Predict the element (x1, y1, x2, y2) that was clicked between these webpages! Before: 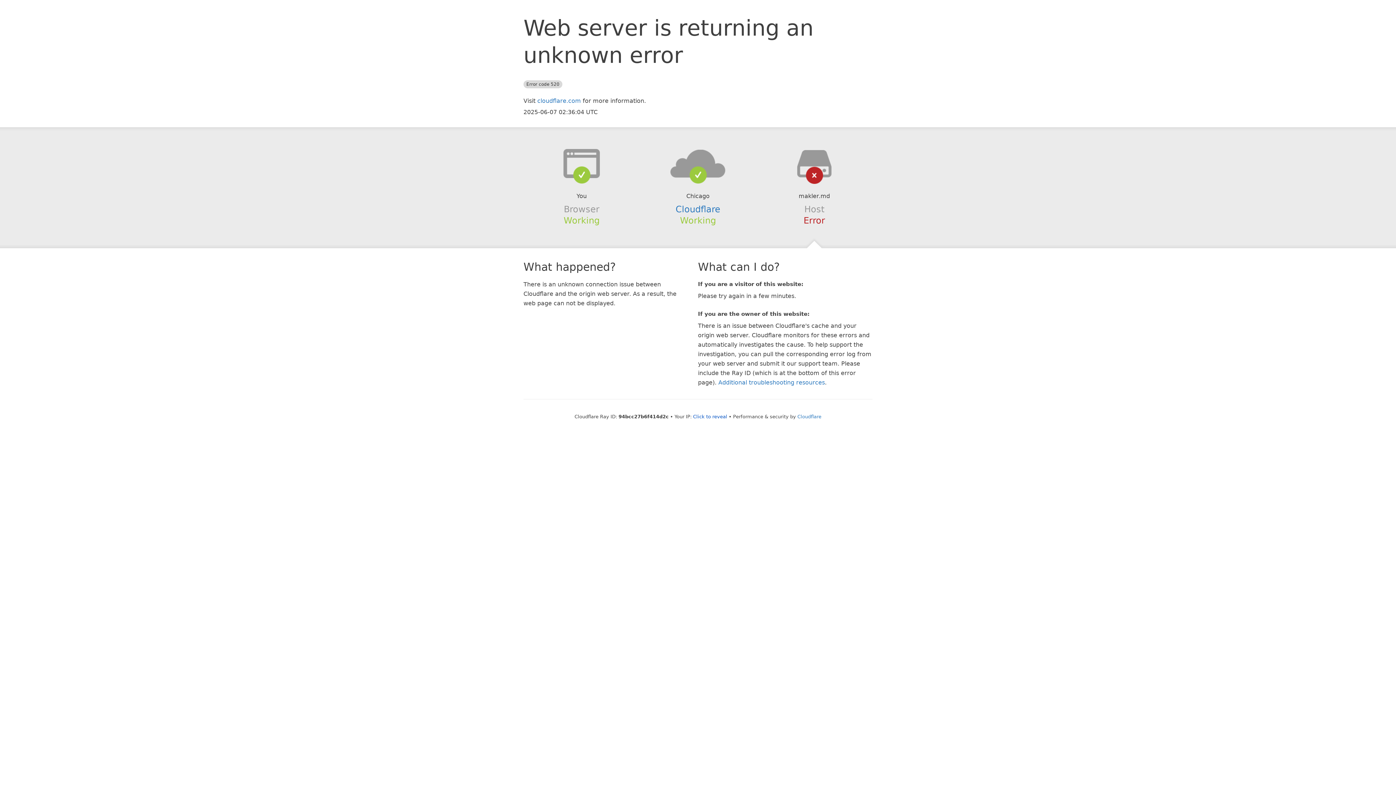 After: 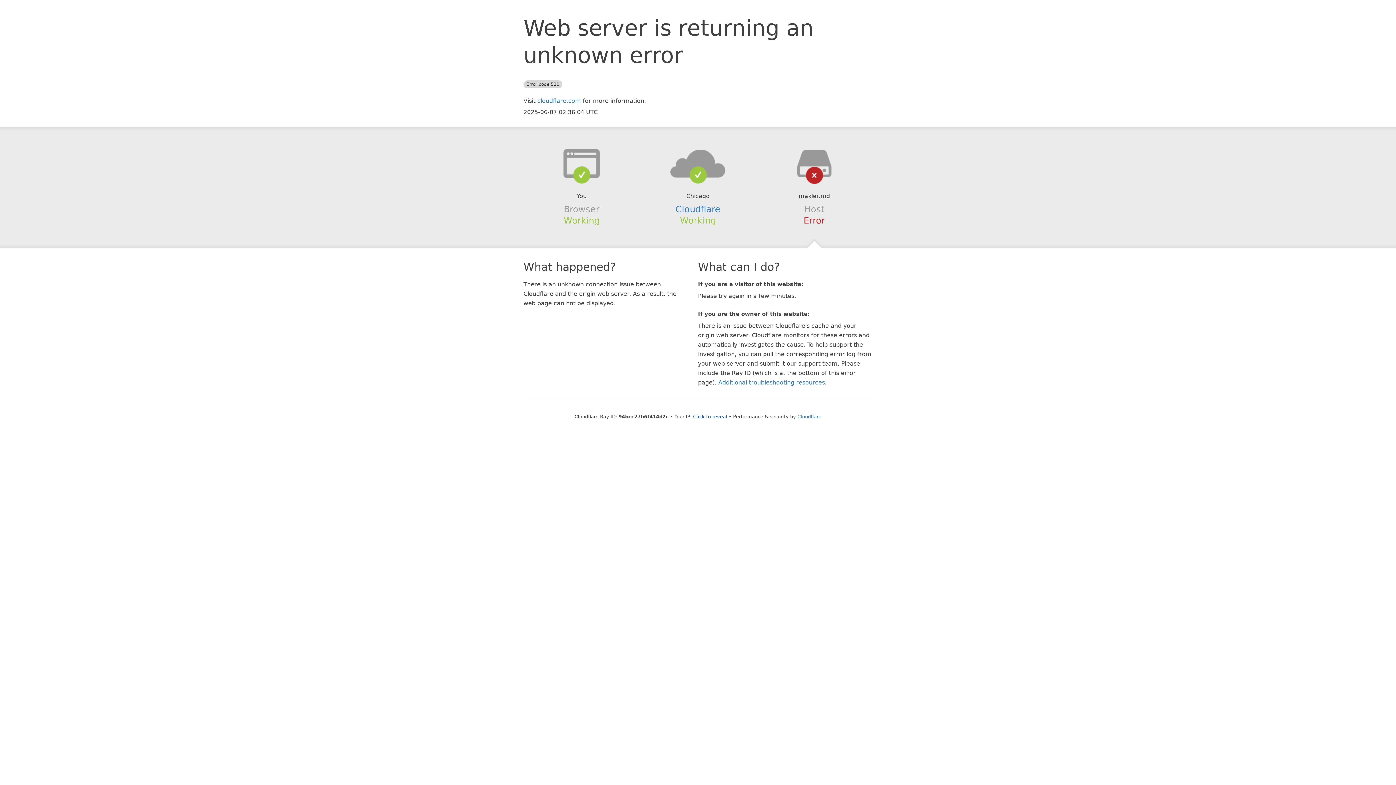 Action: bbox: (639, 148, 756, 178)